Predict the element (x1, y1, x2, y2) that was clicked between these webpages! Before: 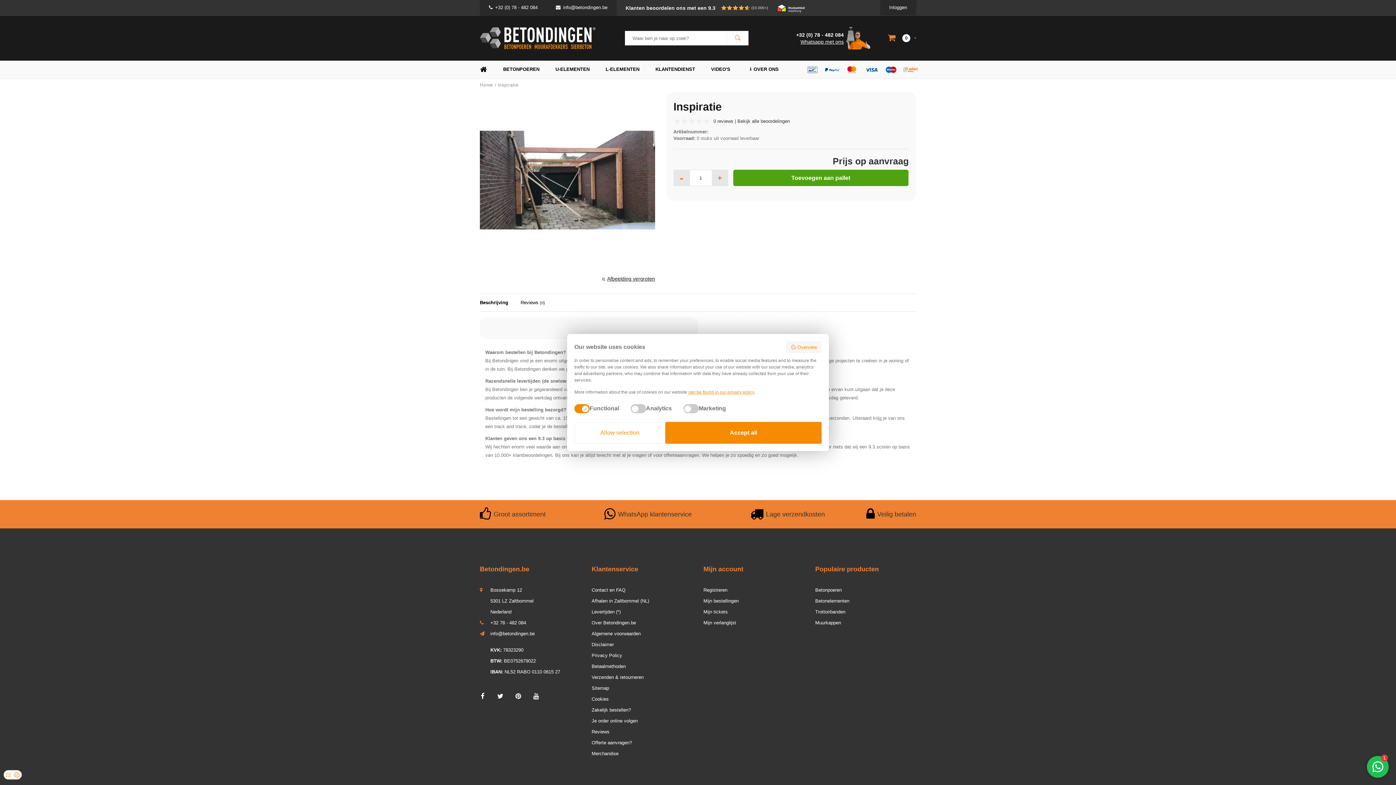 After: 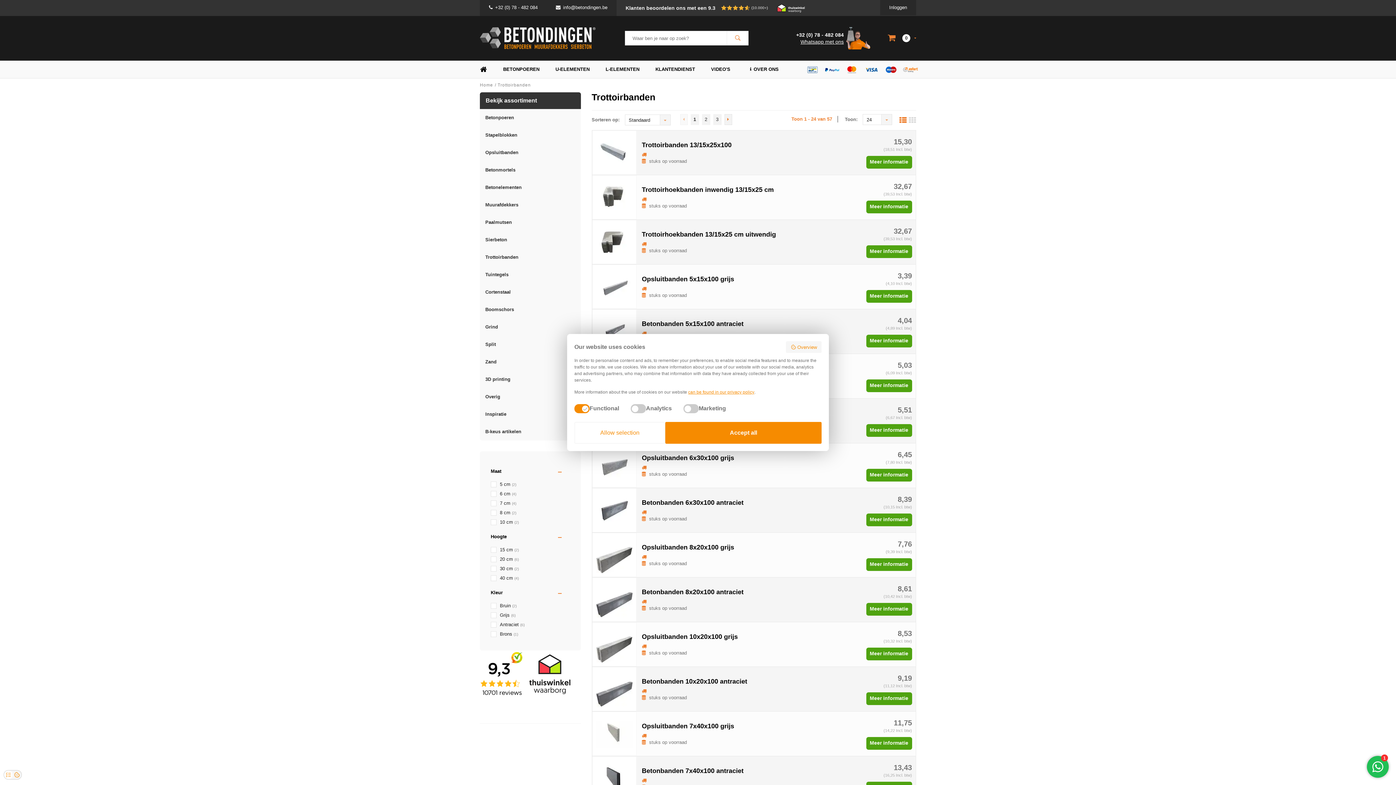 Action: bbox: (815, 609, 845, 614) label: Trottoirbanden